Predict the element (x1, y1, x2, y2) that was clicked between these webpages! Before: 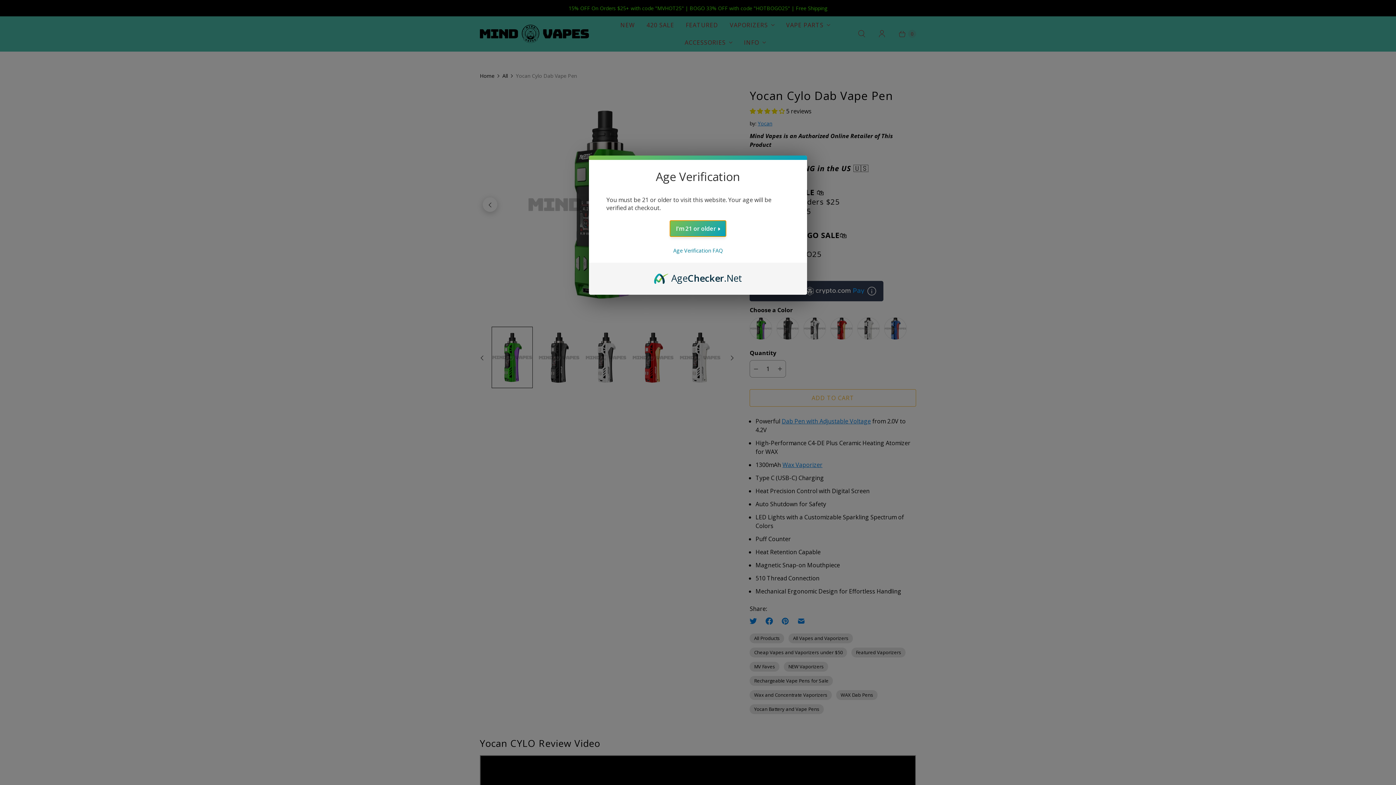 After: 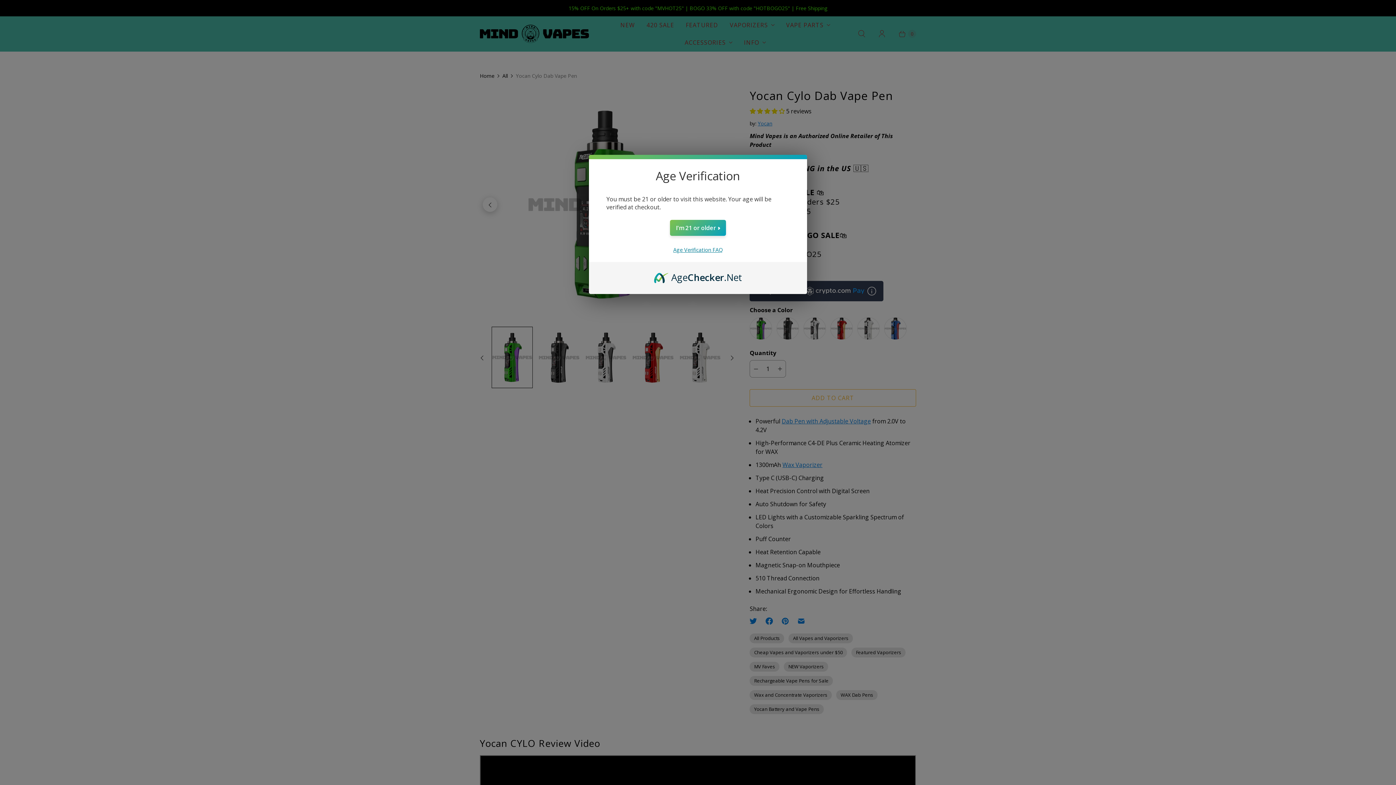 Action: bbox: (673, 247, 722, 254) label: Age Verification FAQ